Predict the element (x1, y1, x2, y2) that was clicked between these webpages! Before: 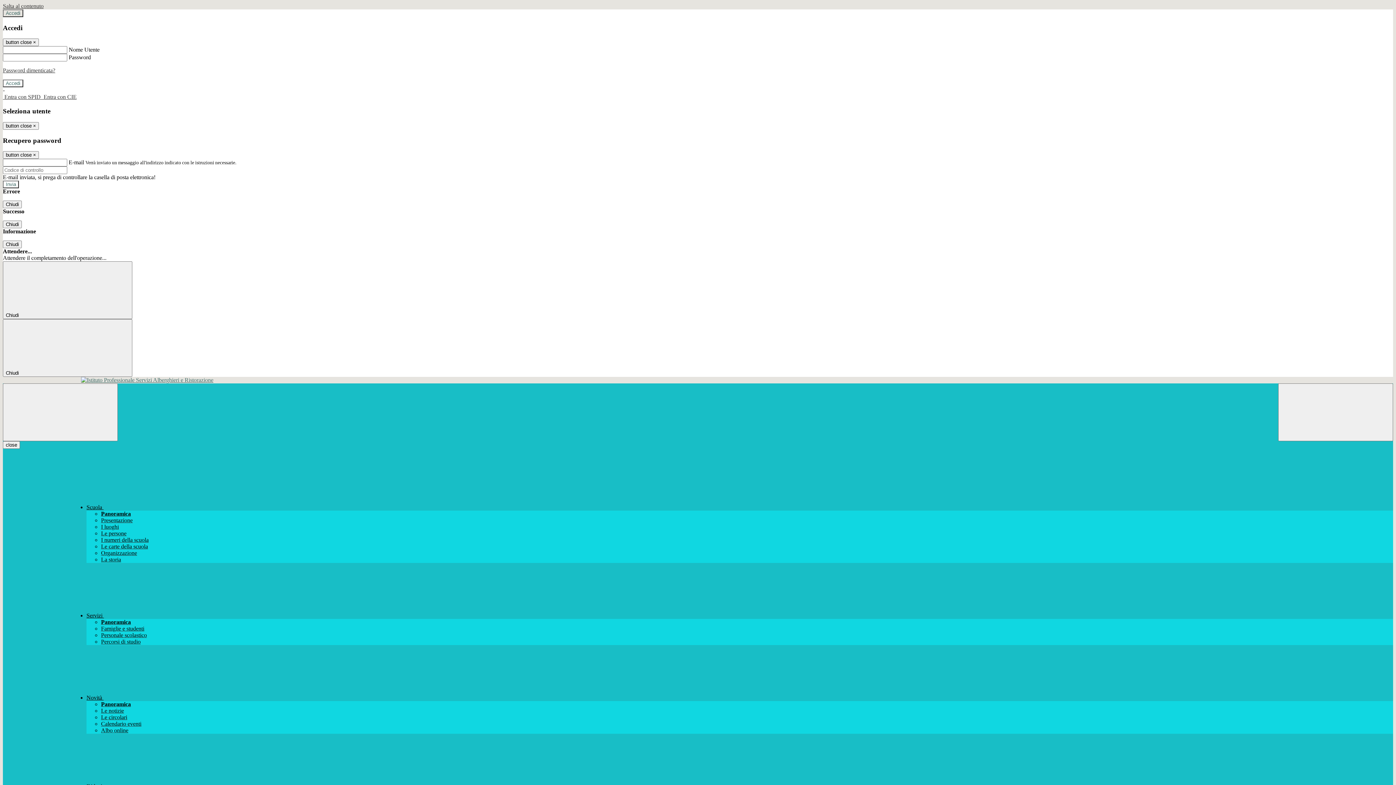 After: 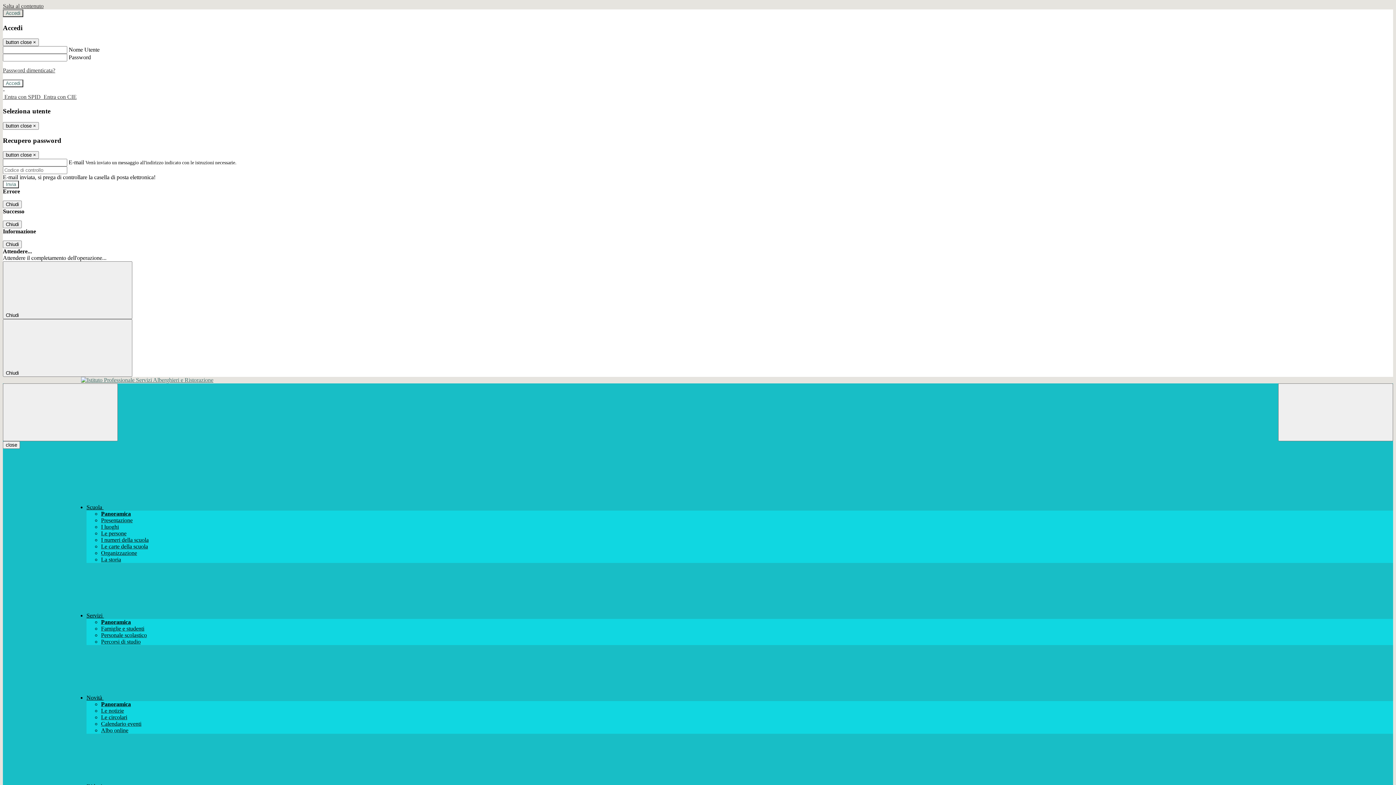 Action: label: Organizzazione bbox: (101, 550, 137, 556)